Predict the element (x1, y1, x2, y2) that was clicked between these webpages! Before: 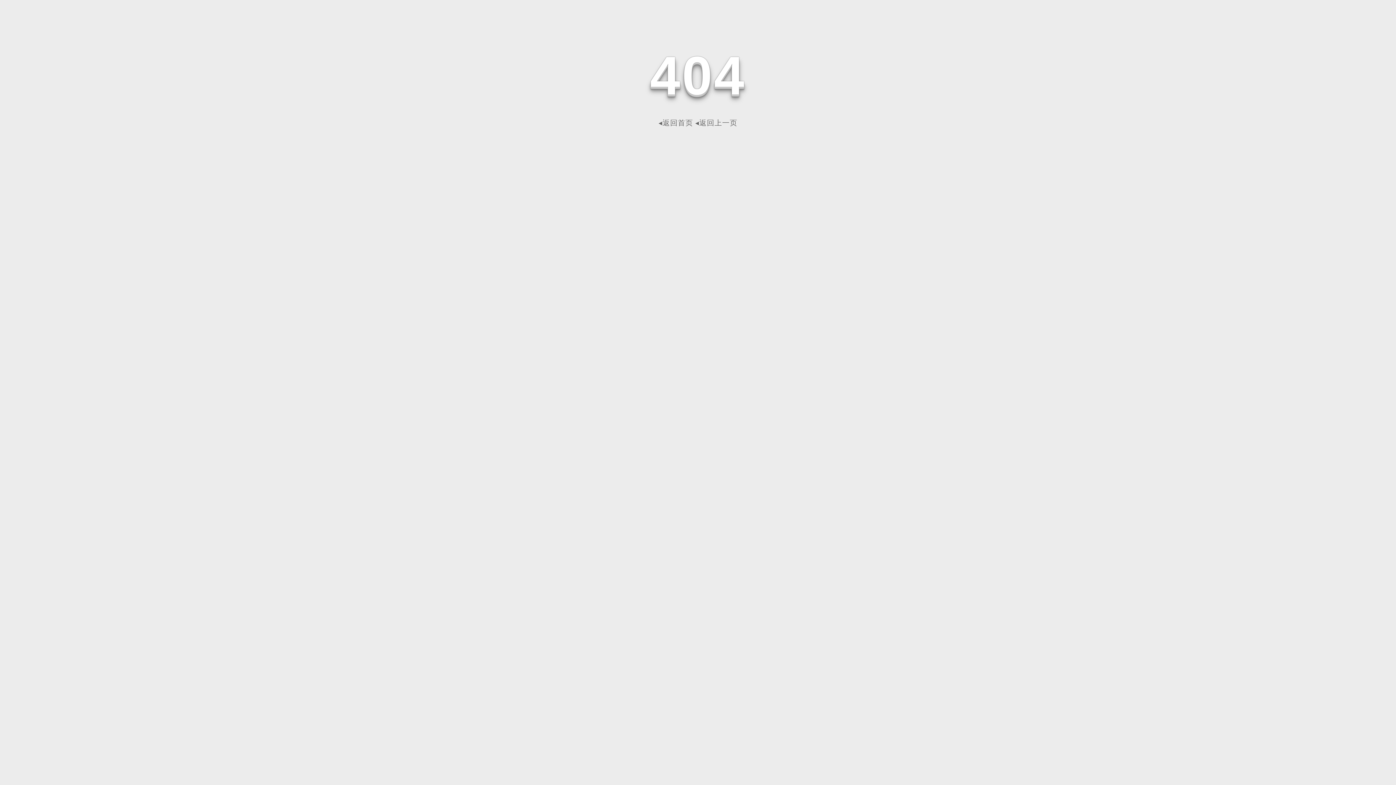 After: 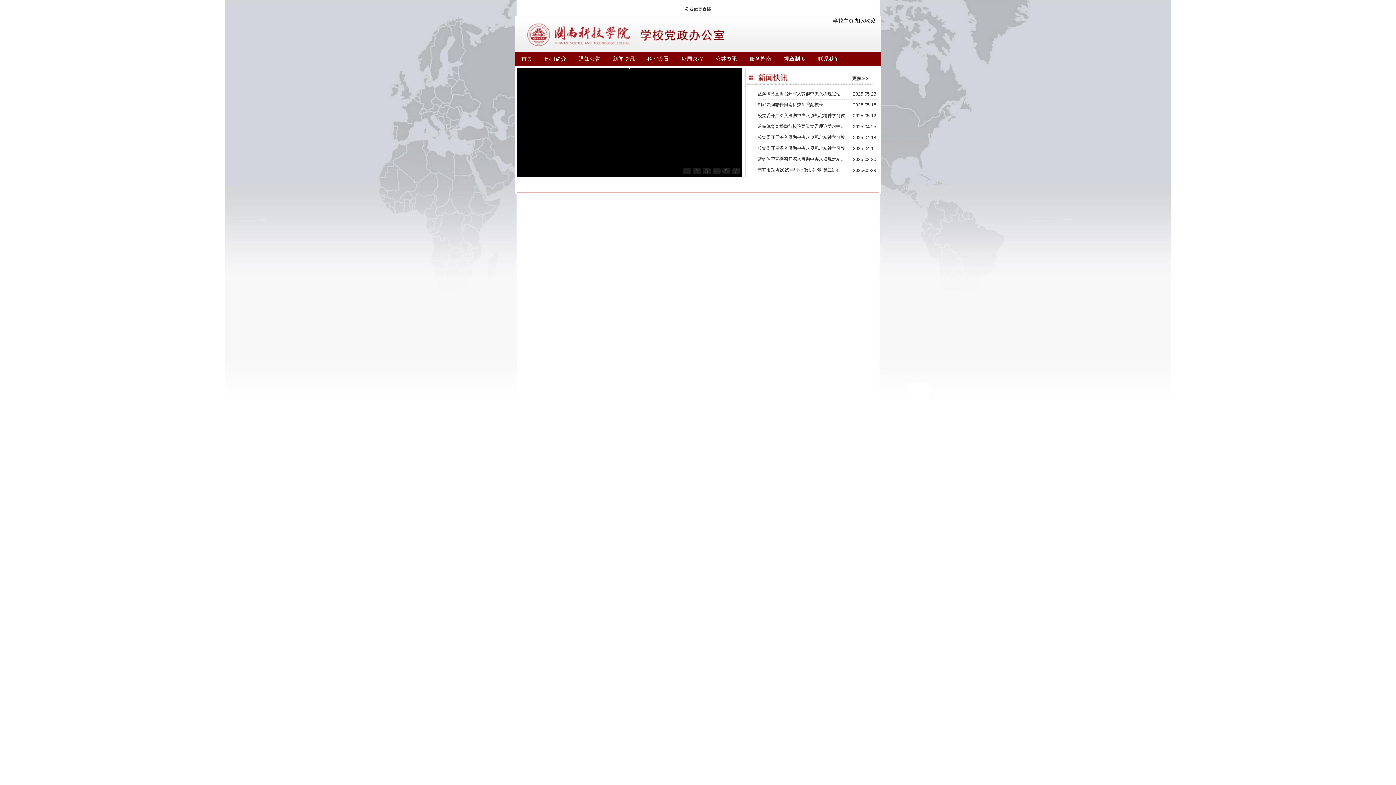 Action: label: ◂返回首页 bbox: (658, 118, 693, 126)